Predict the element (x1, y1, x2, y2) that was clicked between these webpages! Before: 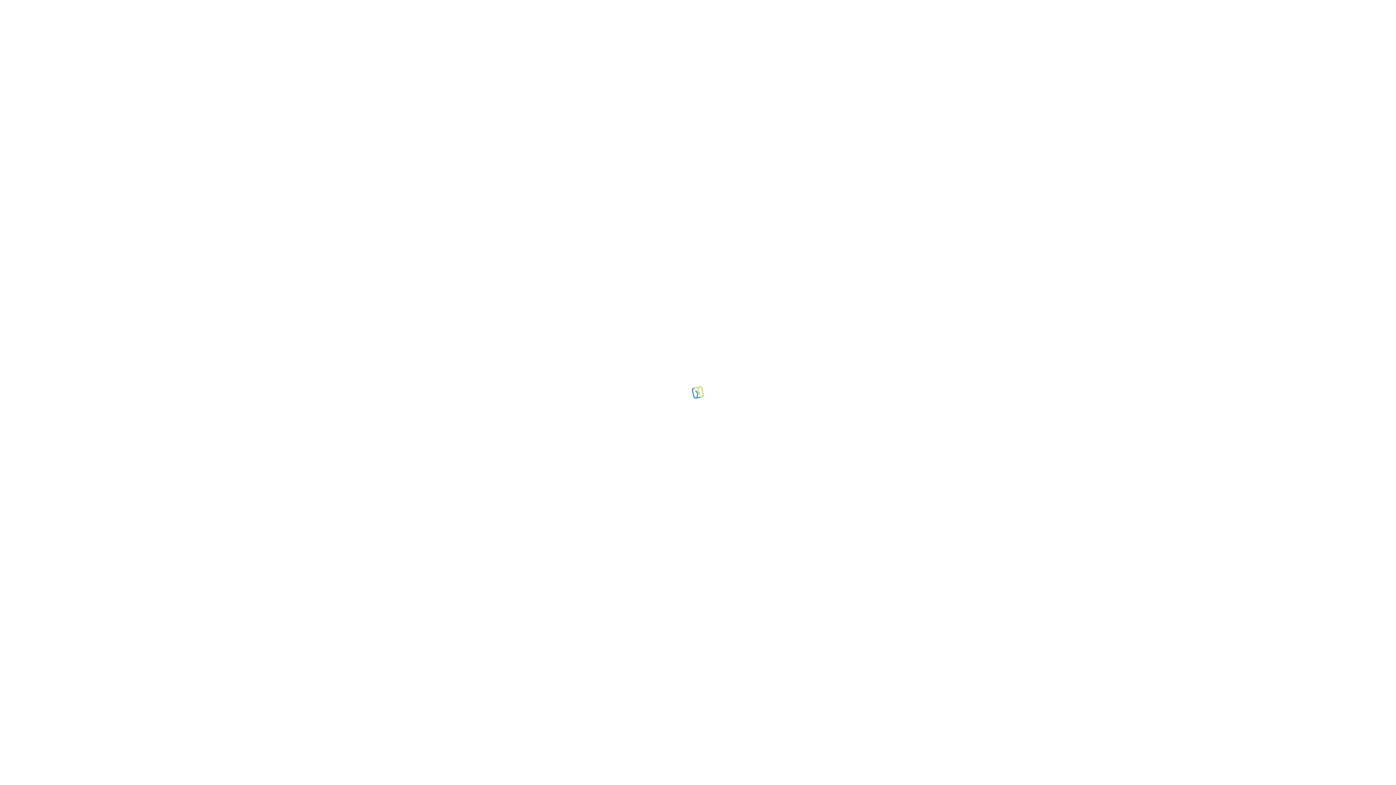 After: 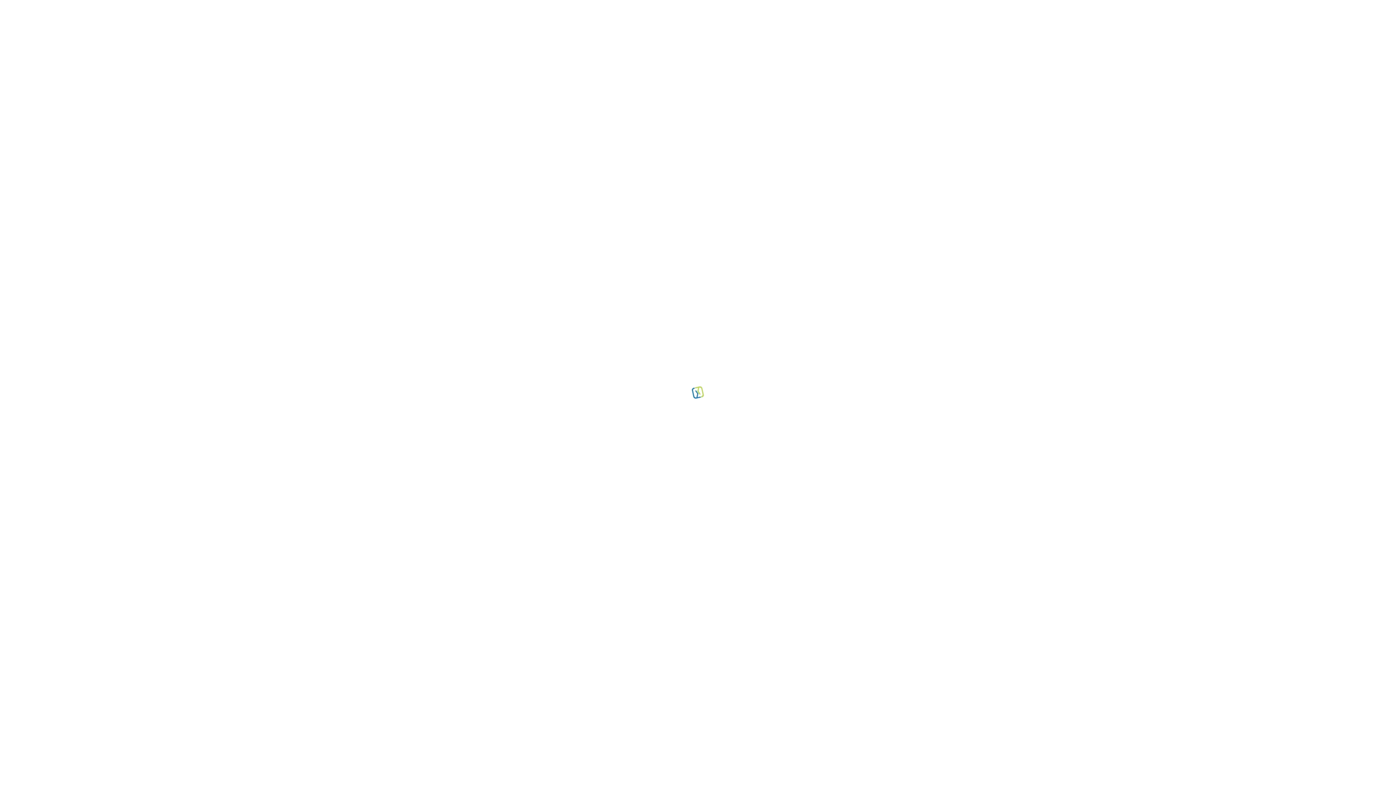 Action: bbox: (483, 290, 502, 296) label: BDIX